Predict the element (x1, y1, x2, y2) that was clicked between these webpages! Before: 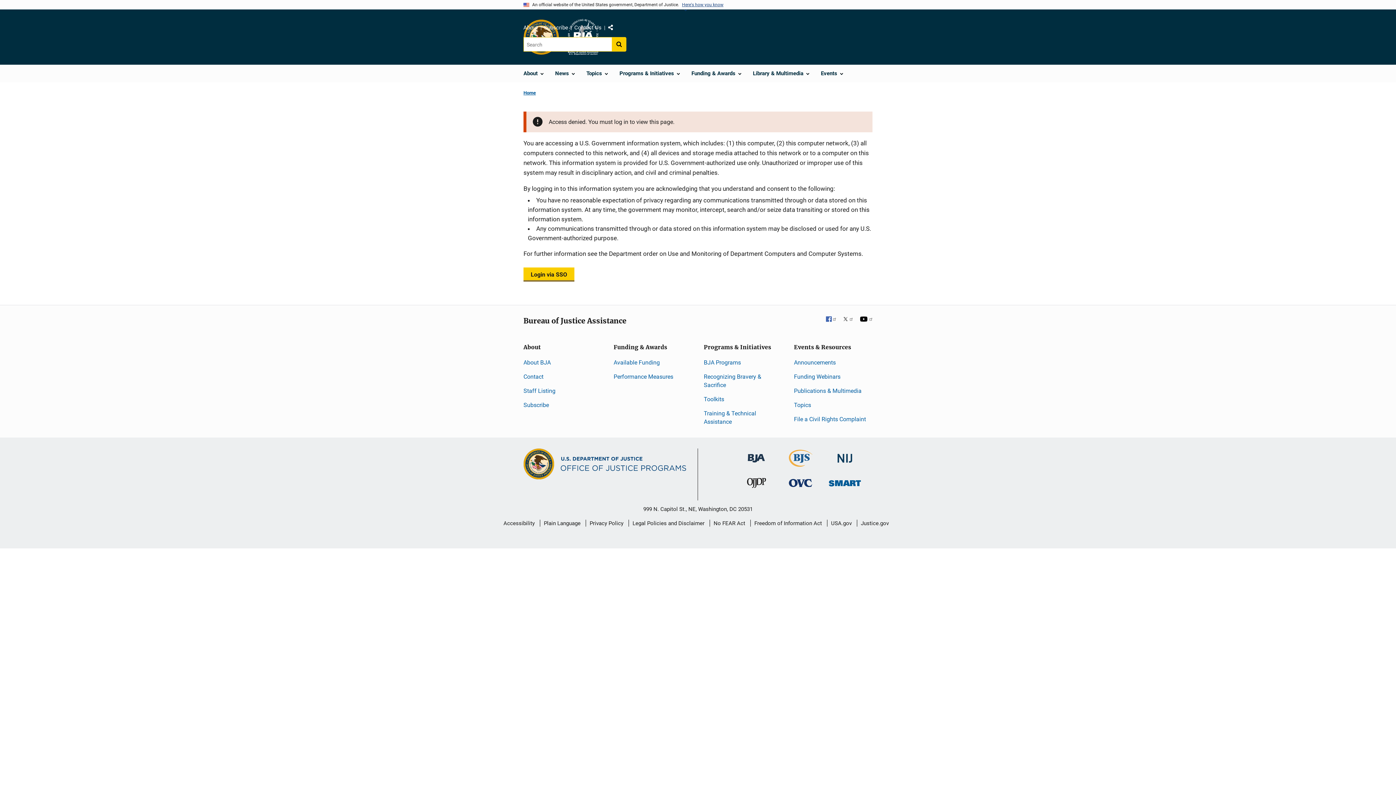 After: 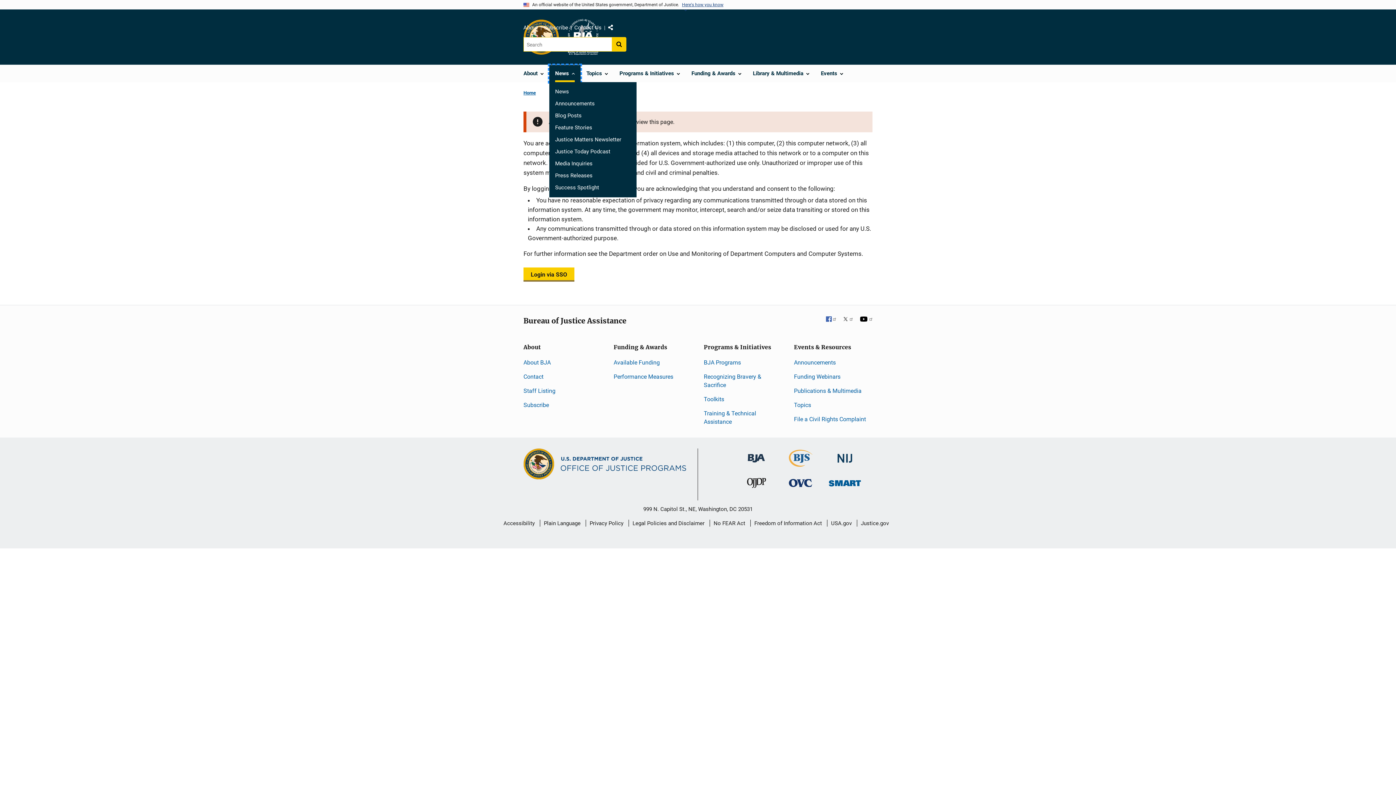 Action: bbox: (549, 65, 580, 82) label: News